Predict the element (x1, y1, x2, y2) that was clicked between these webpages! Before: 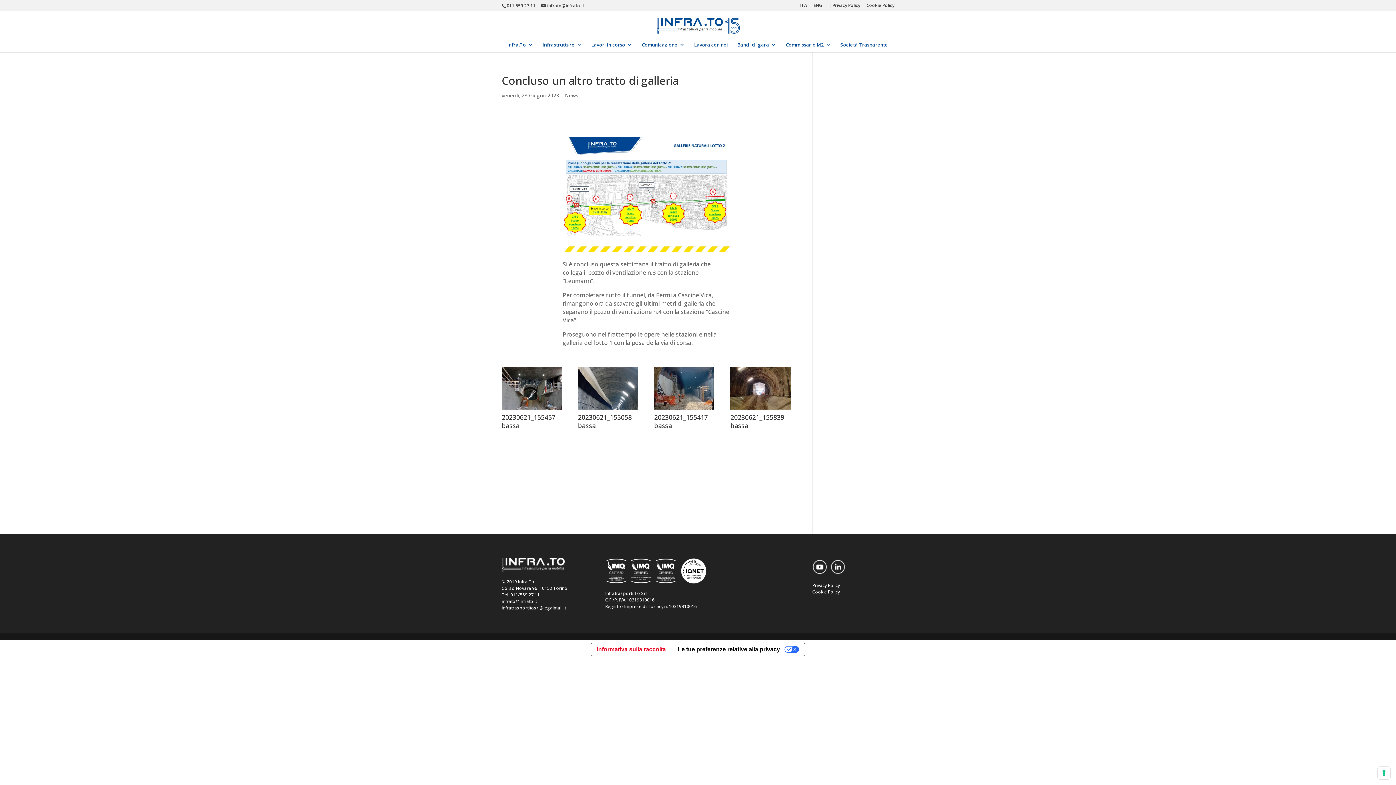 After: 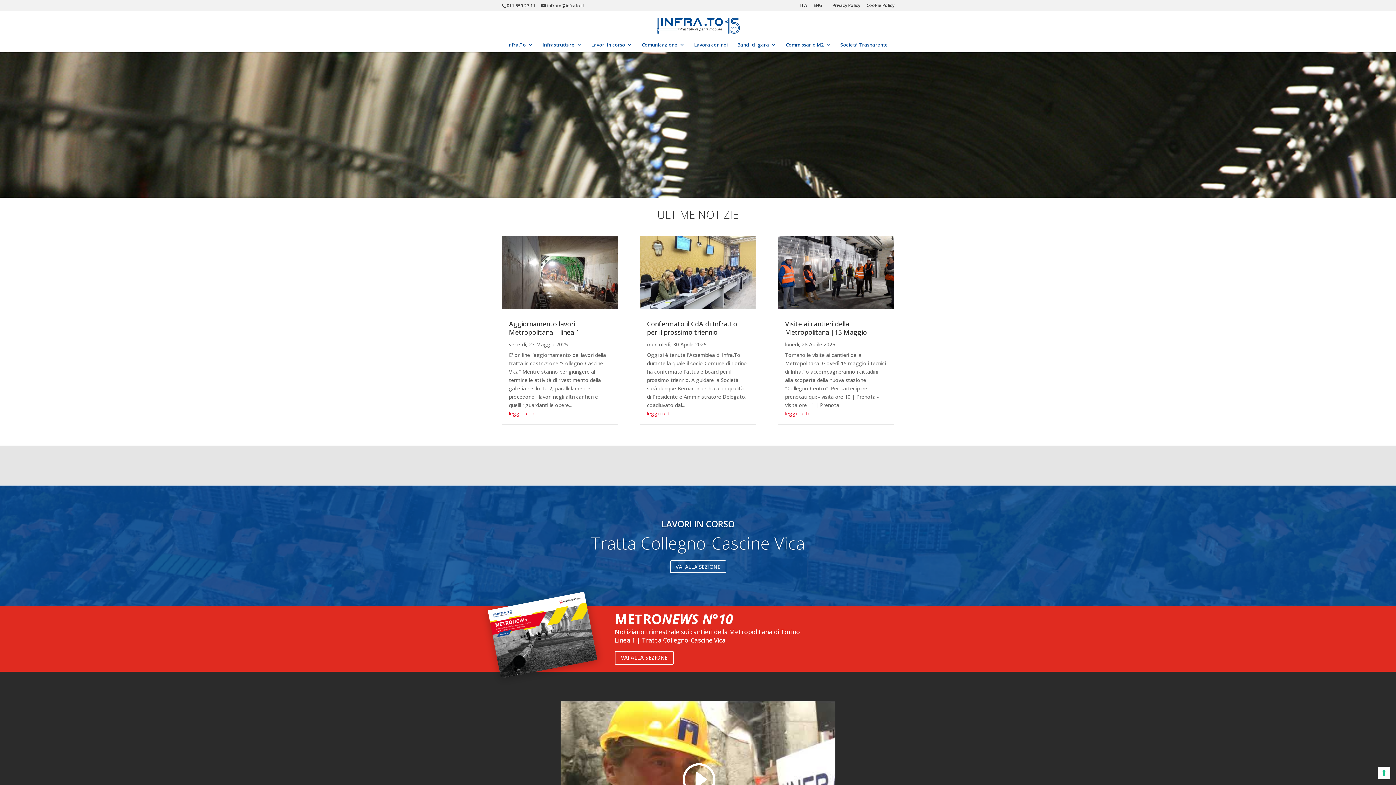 Action: bbox: (656, 21, 740, 28)